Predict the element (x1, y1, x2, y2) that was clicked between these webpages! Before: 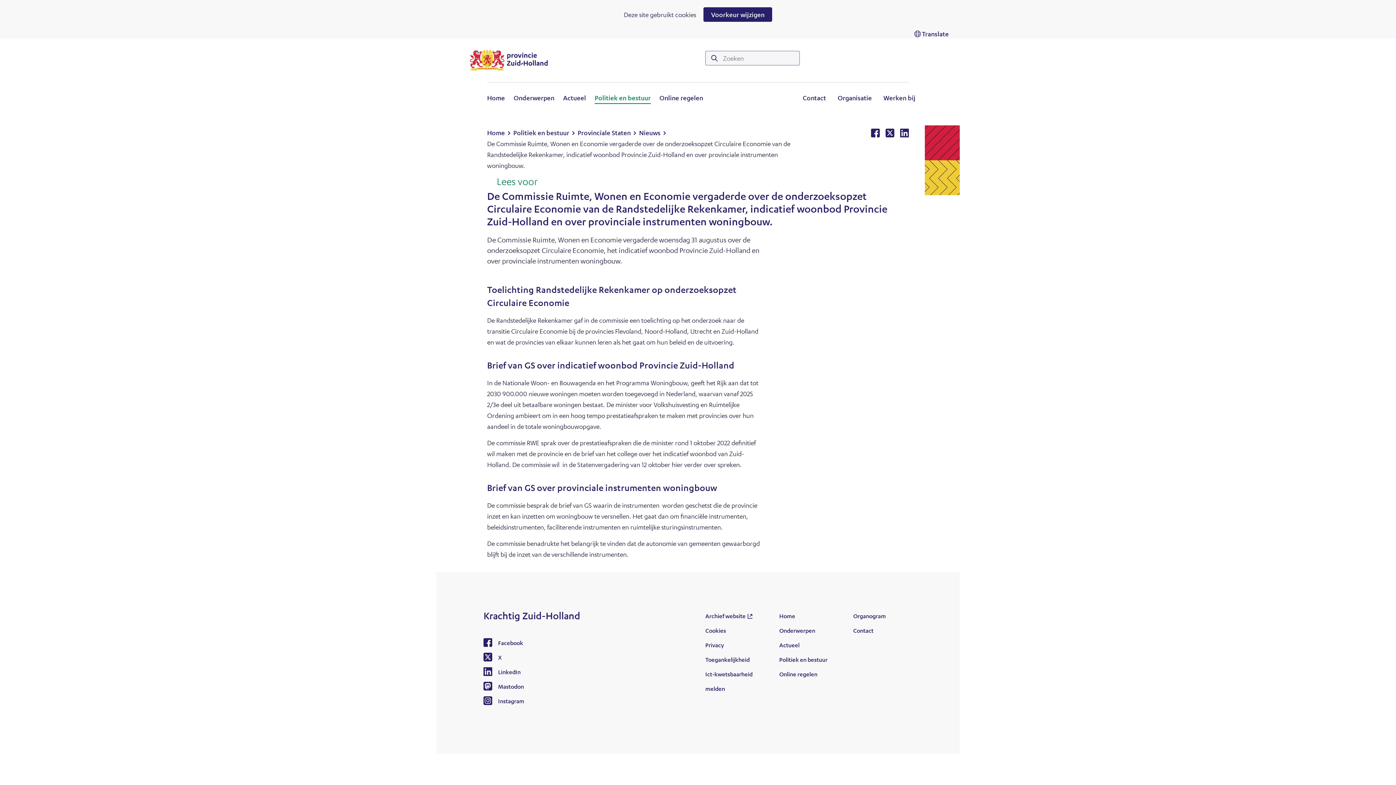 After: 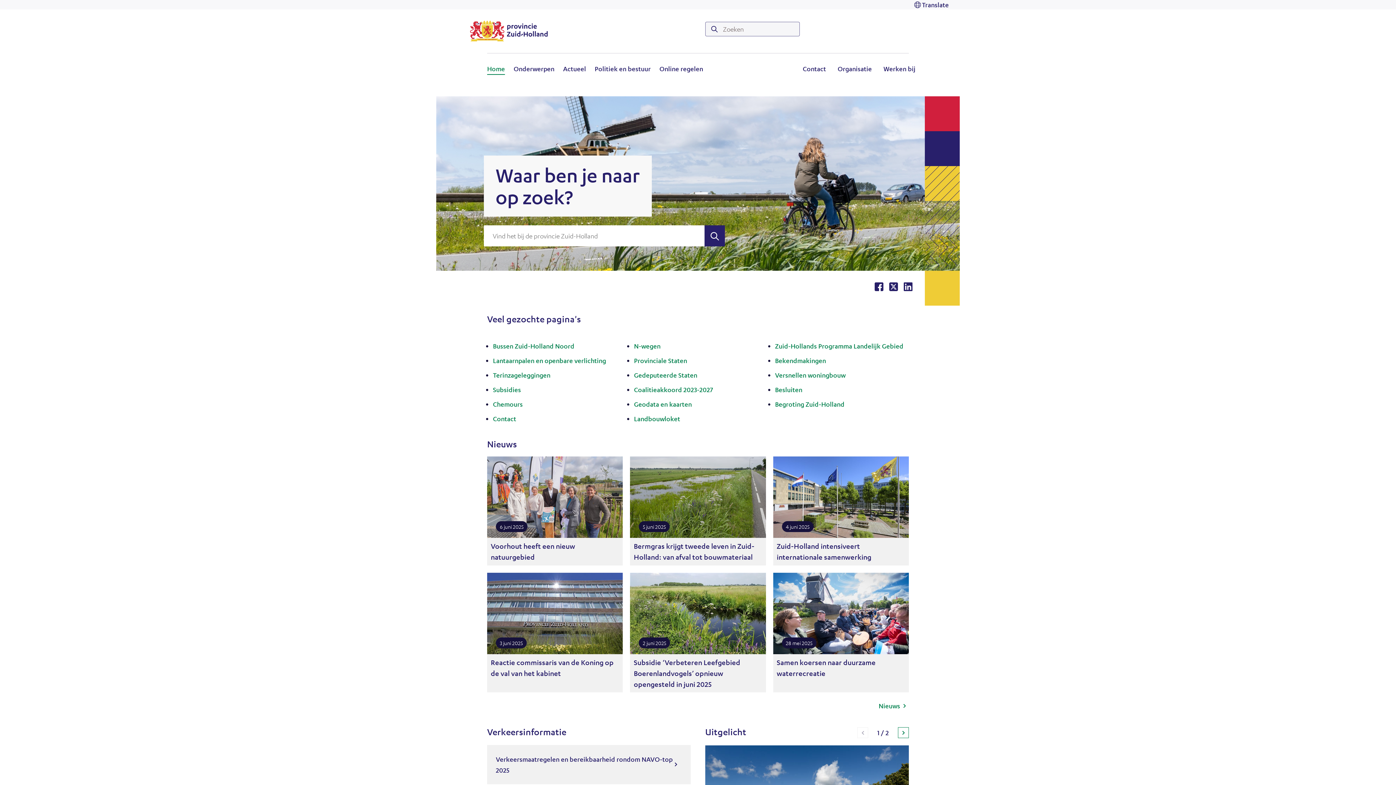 Action: label: Home bbox: (487, 93, 505, 104)